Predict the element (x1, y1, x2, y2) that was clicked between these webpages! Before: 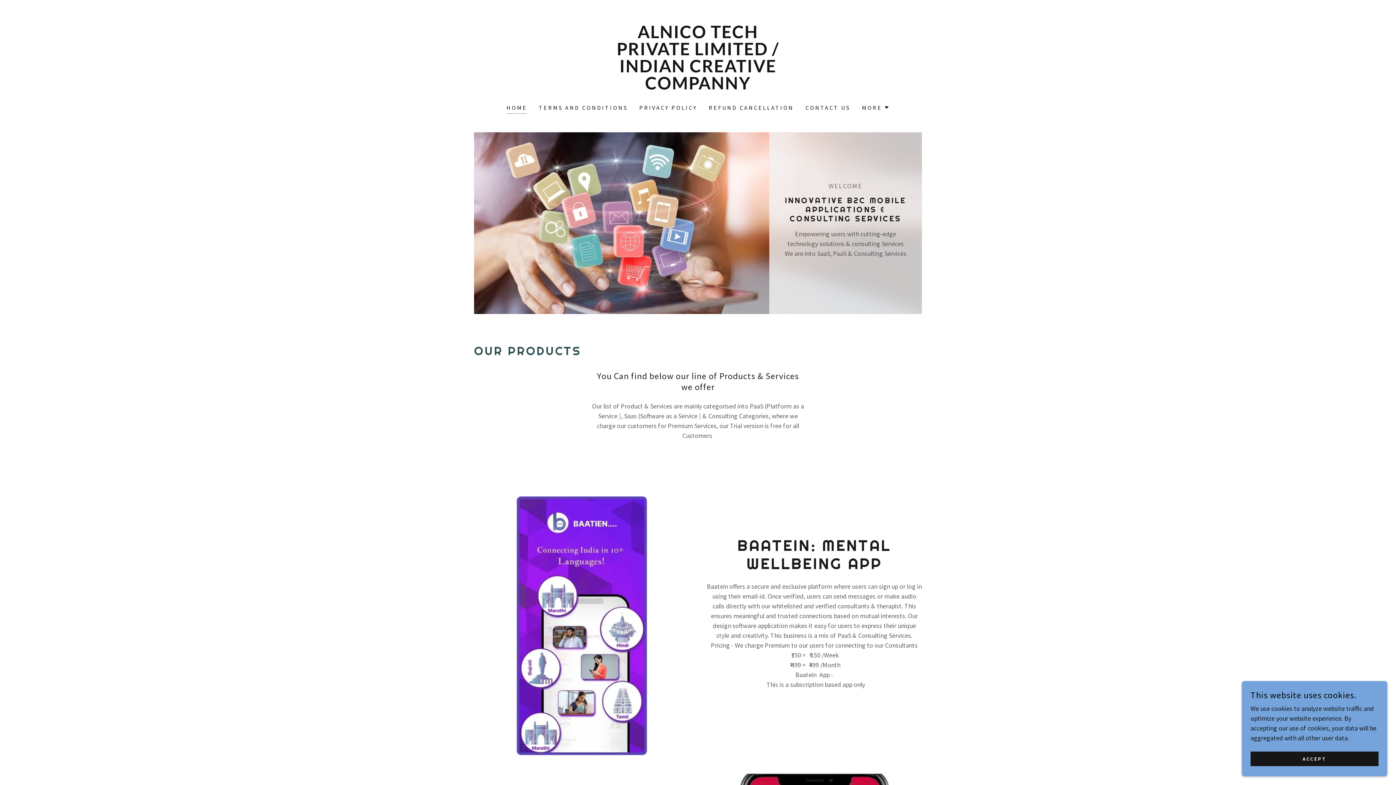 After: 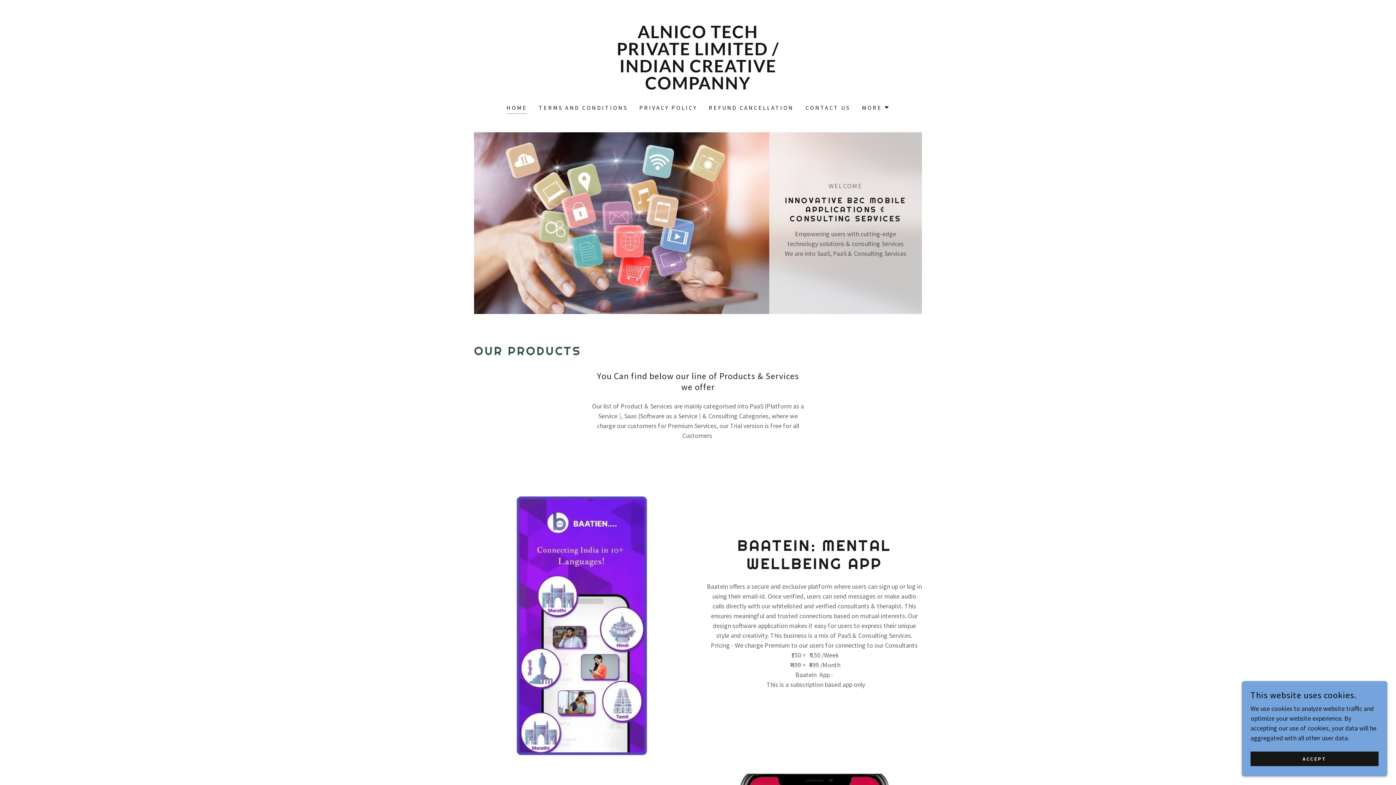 Action: bbox: (608, 82, 787, 91) label: ALNICO TECH PRIVATE LIMITED / INDIAN CREATIVE COMPANNY